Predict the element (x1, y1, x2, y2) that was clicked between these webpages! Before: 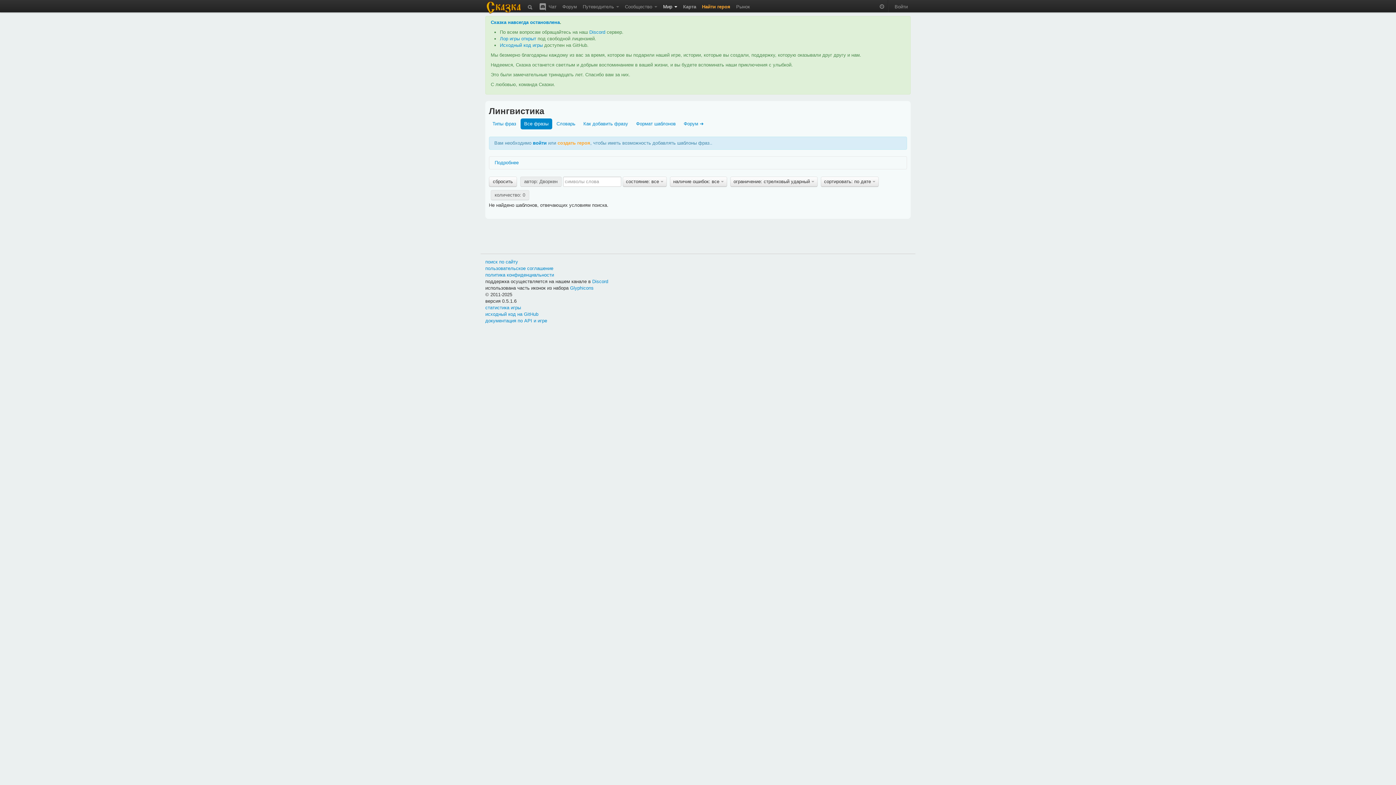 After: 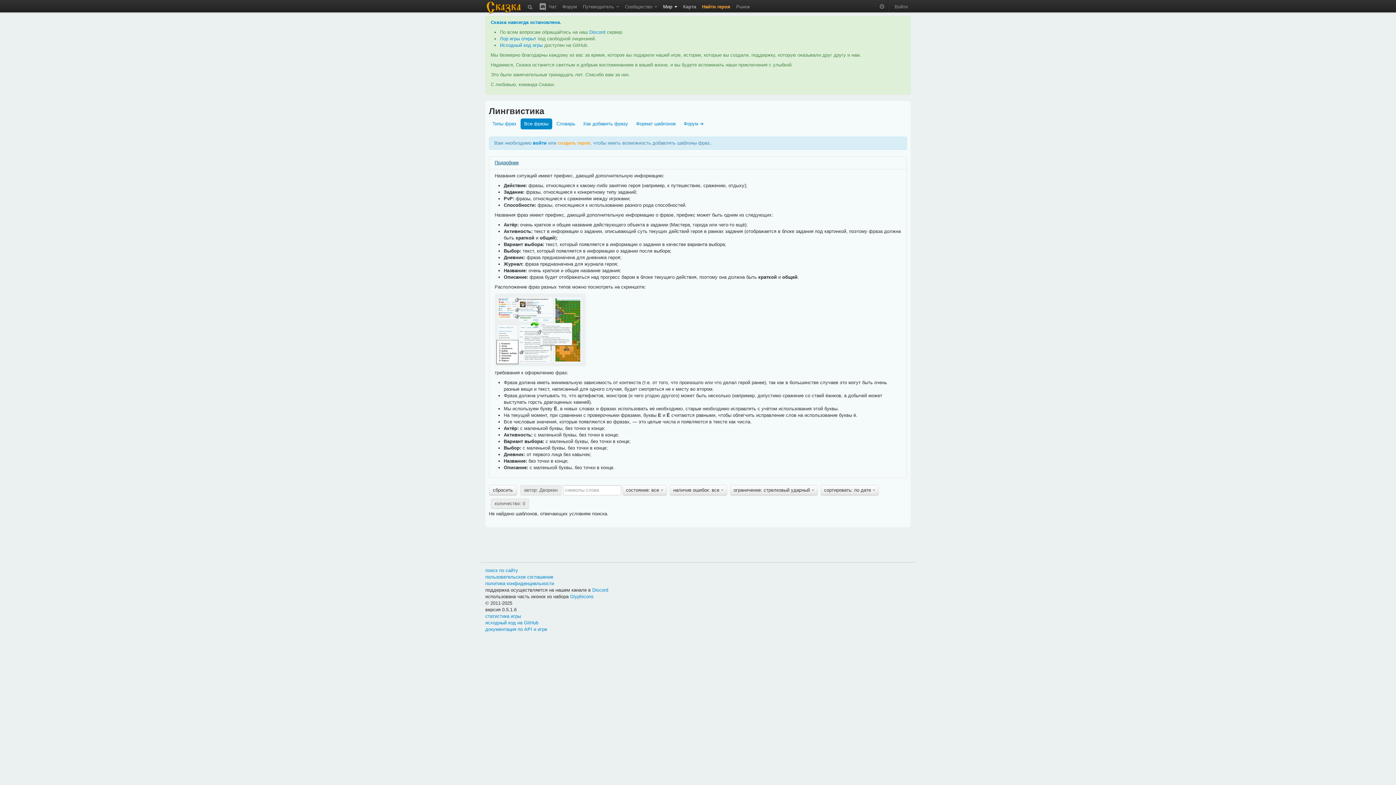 Action: bbox: (489, 156, 907, 169) label: Подробнее